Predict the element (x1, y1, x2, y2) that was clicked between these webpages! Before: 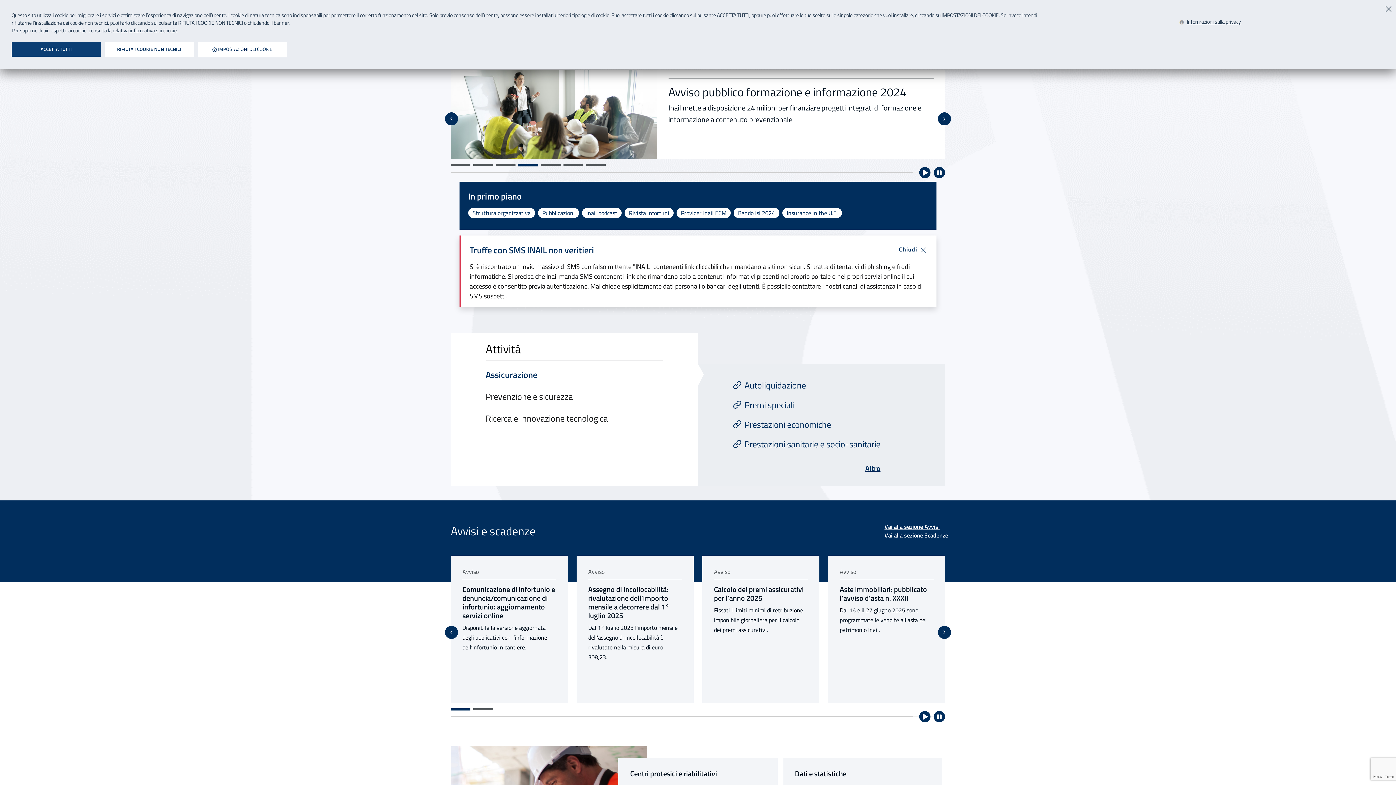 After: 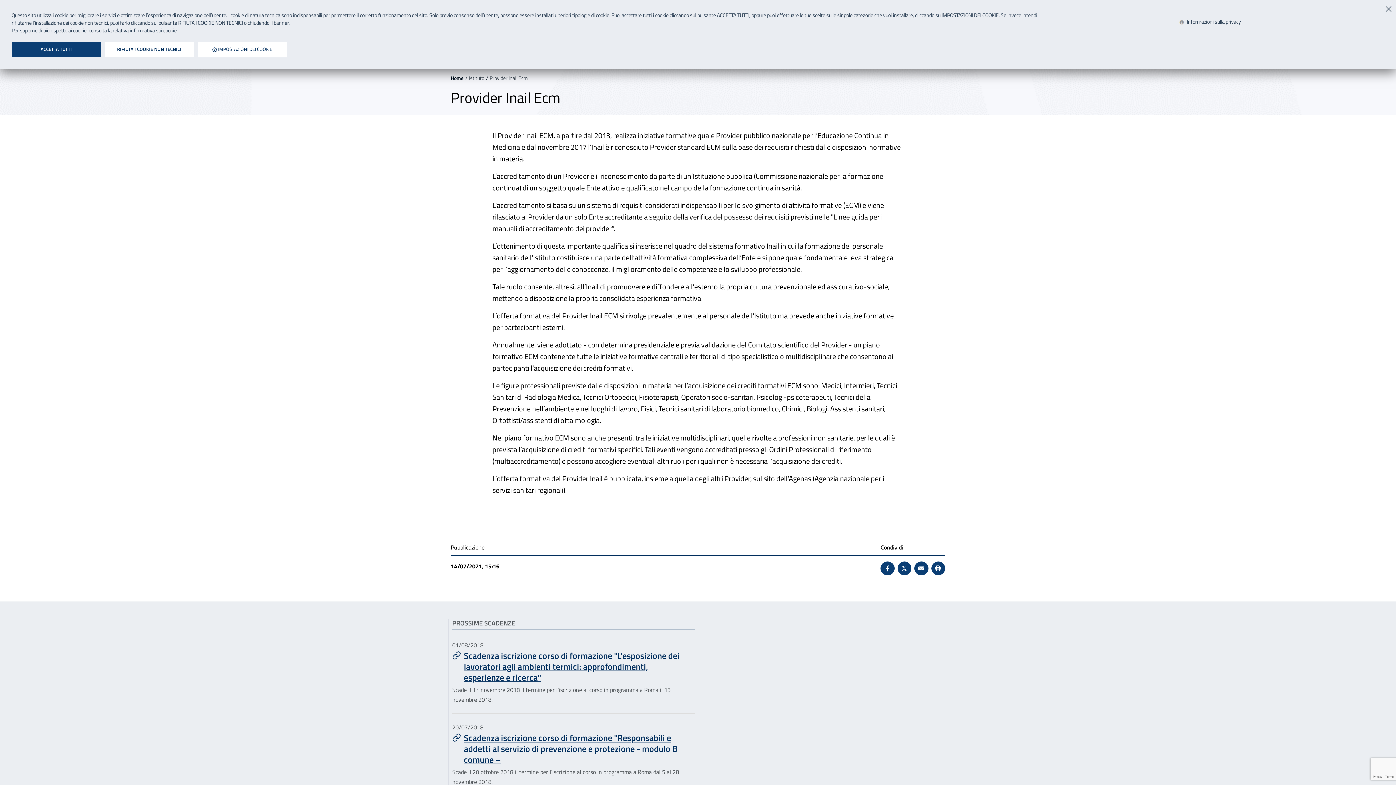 Action: bbox: (676, 208, 730, 218) label: Provider Inail ECM